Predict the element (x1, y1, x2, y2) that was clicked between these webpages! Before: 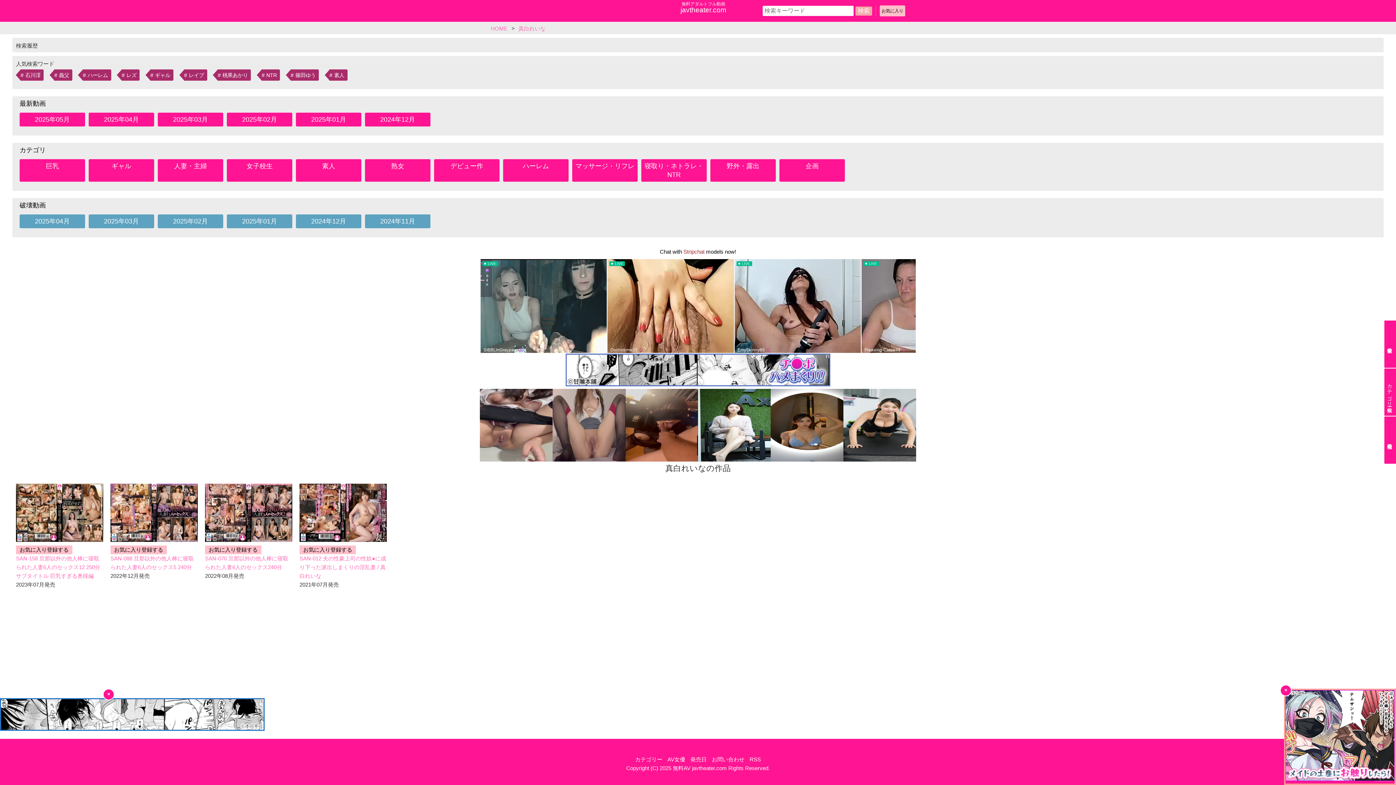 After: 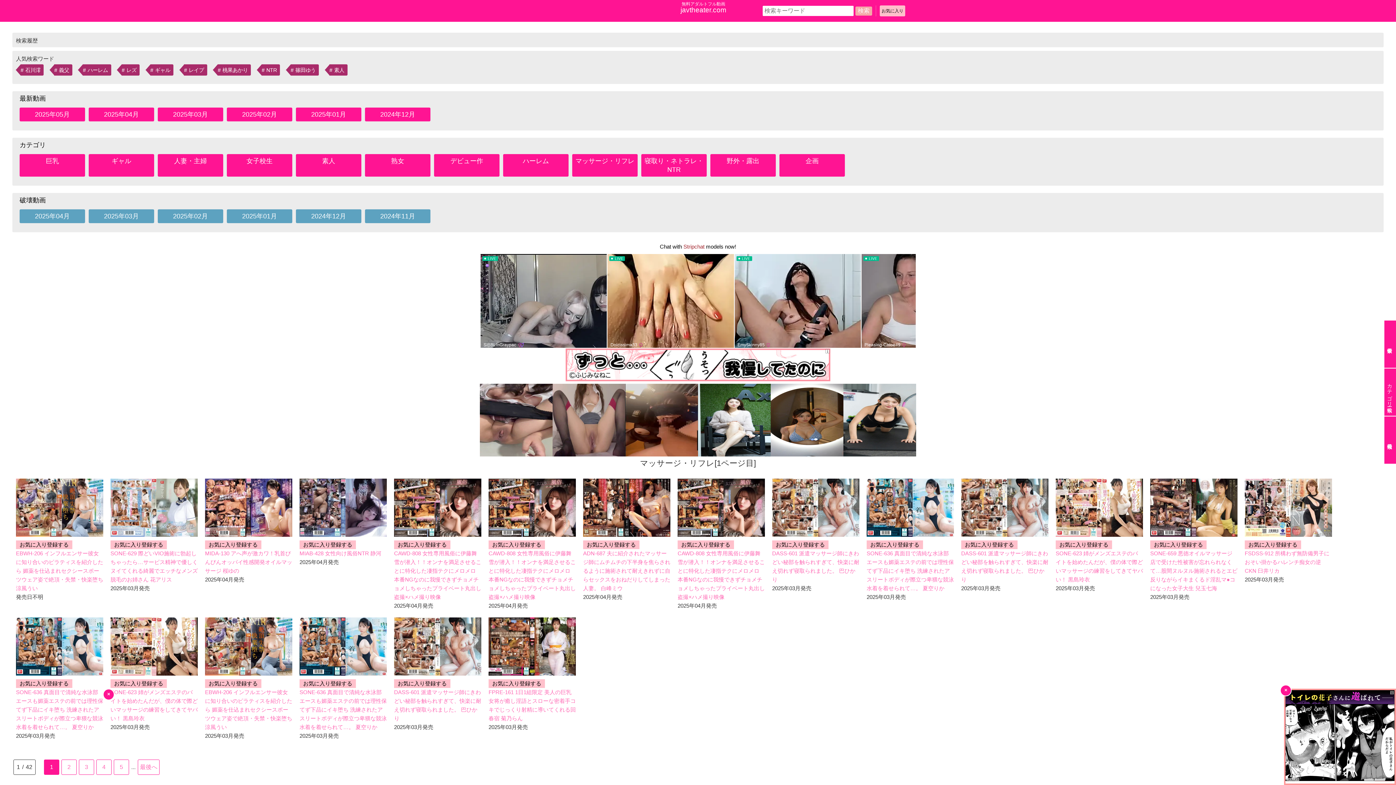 Action: bbox: (572, 159, 637, 181) label: マッサージ・リフレ